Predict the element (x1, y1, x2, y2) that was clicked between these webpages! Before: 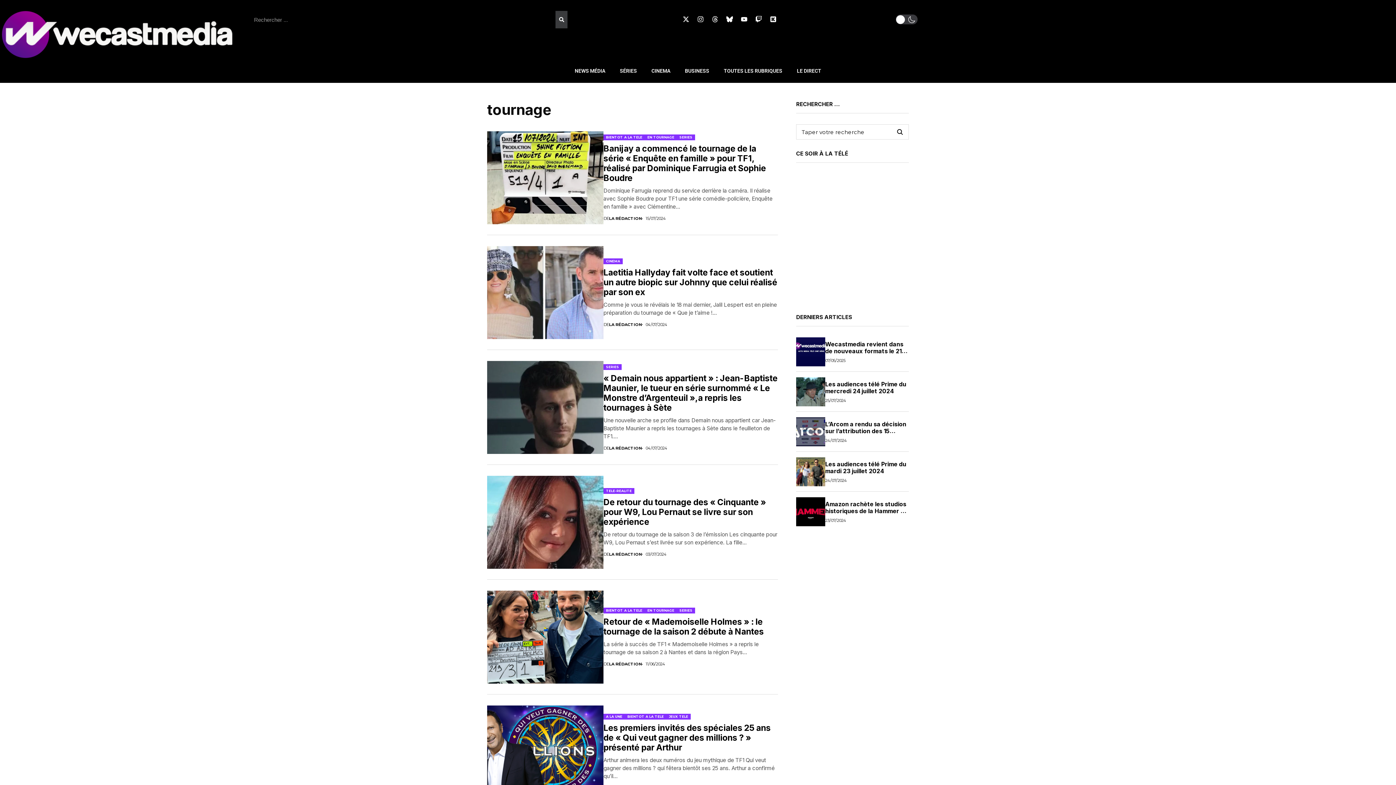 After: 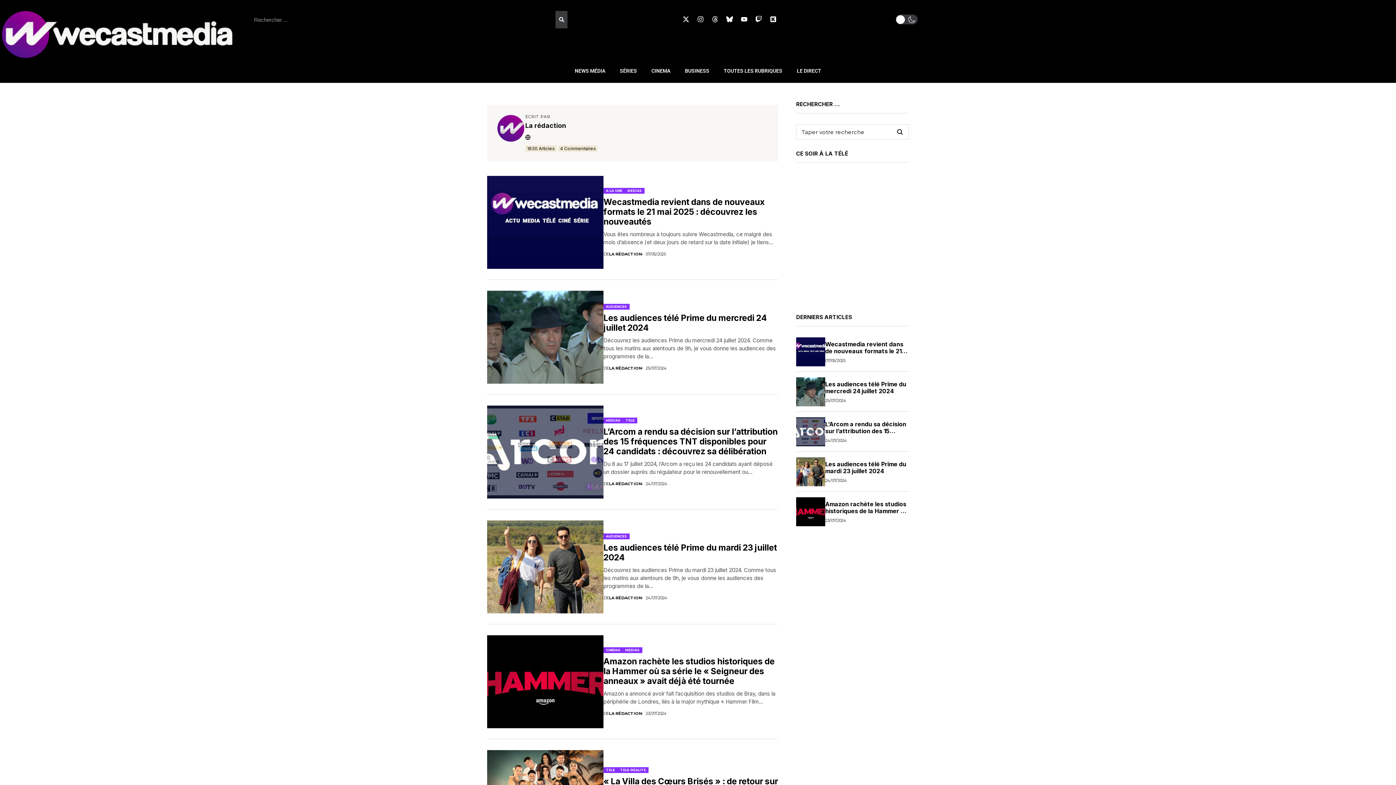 Action: bbox: (609, 216, 642, 221) label: LA RÉDACTION